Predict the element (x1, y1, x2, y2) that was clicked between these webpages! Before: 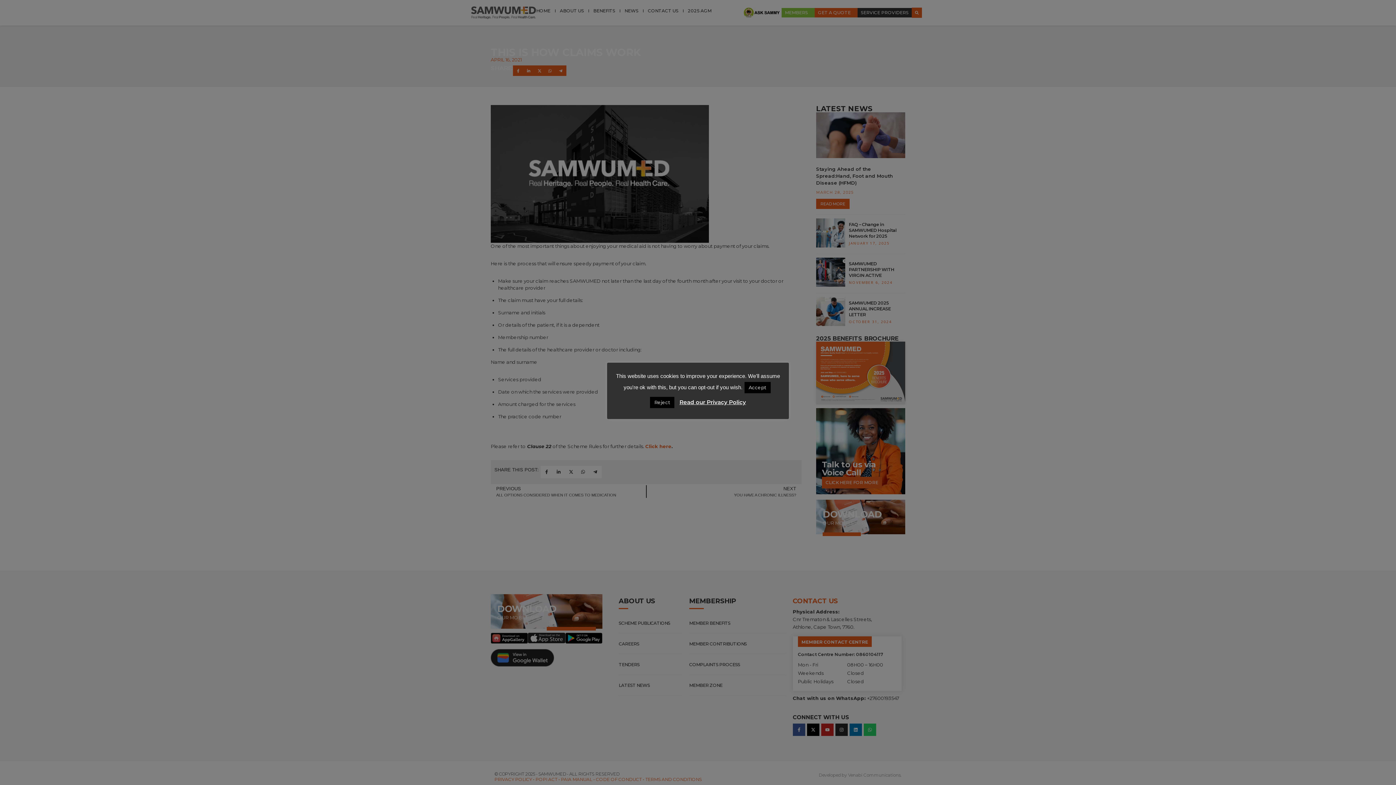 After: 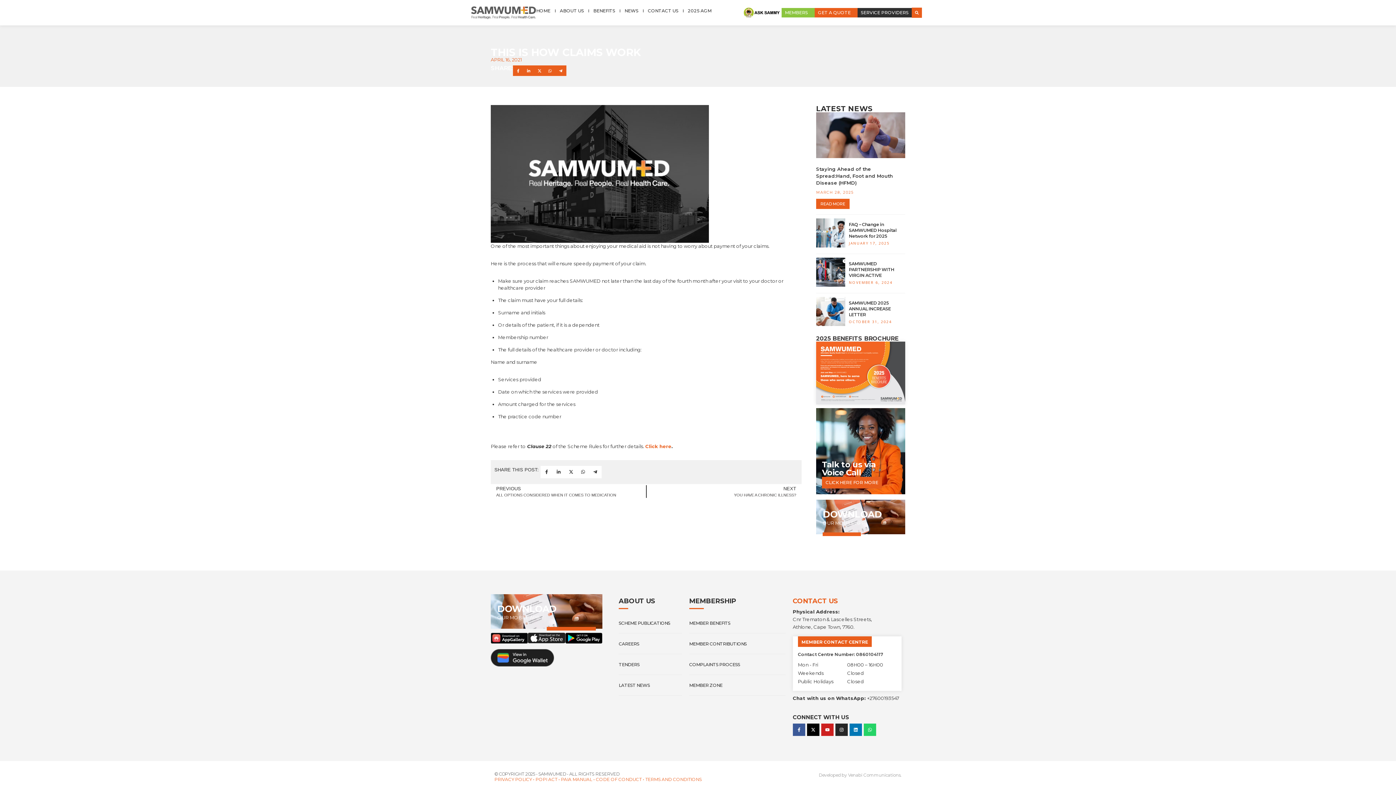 Action: bbox: (744, 382, 770, 393) label: Accept